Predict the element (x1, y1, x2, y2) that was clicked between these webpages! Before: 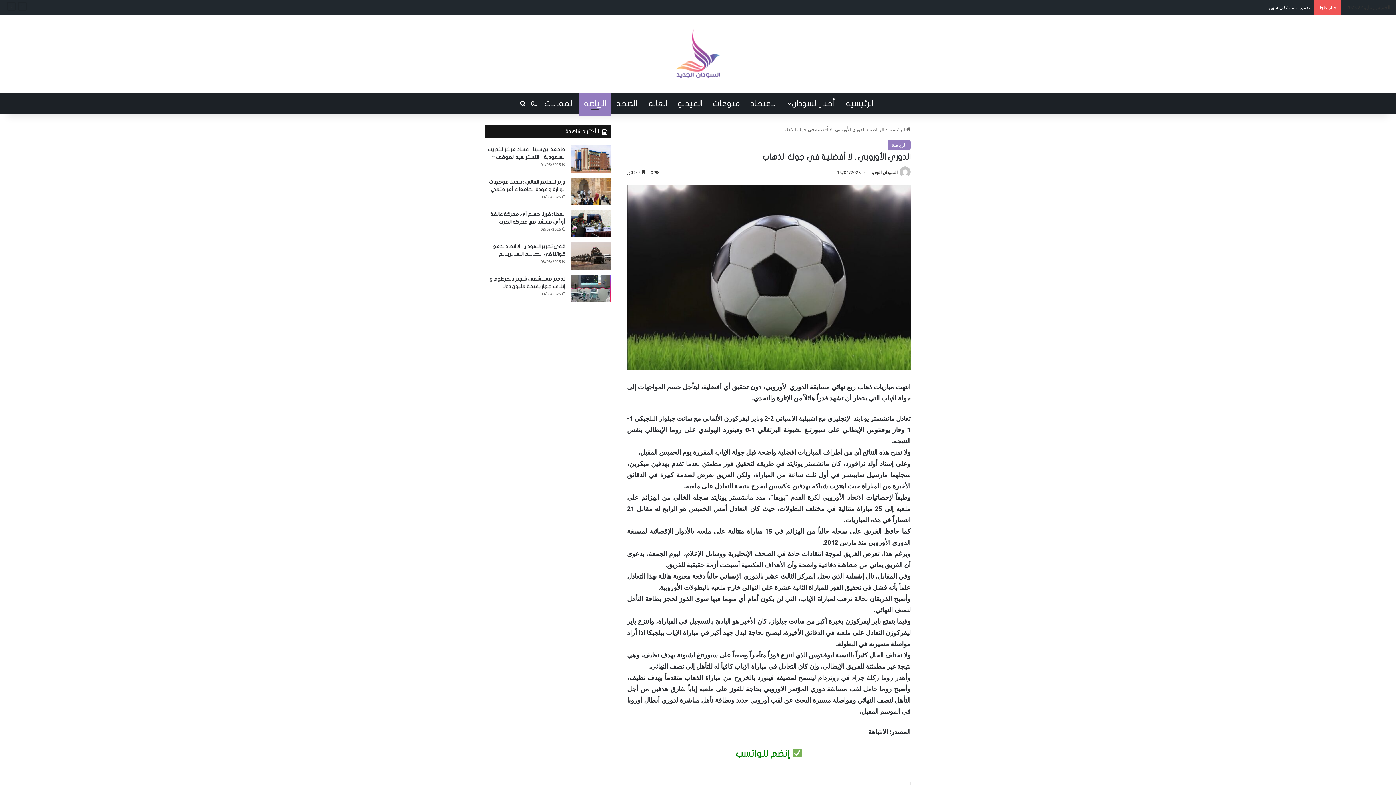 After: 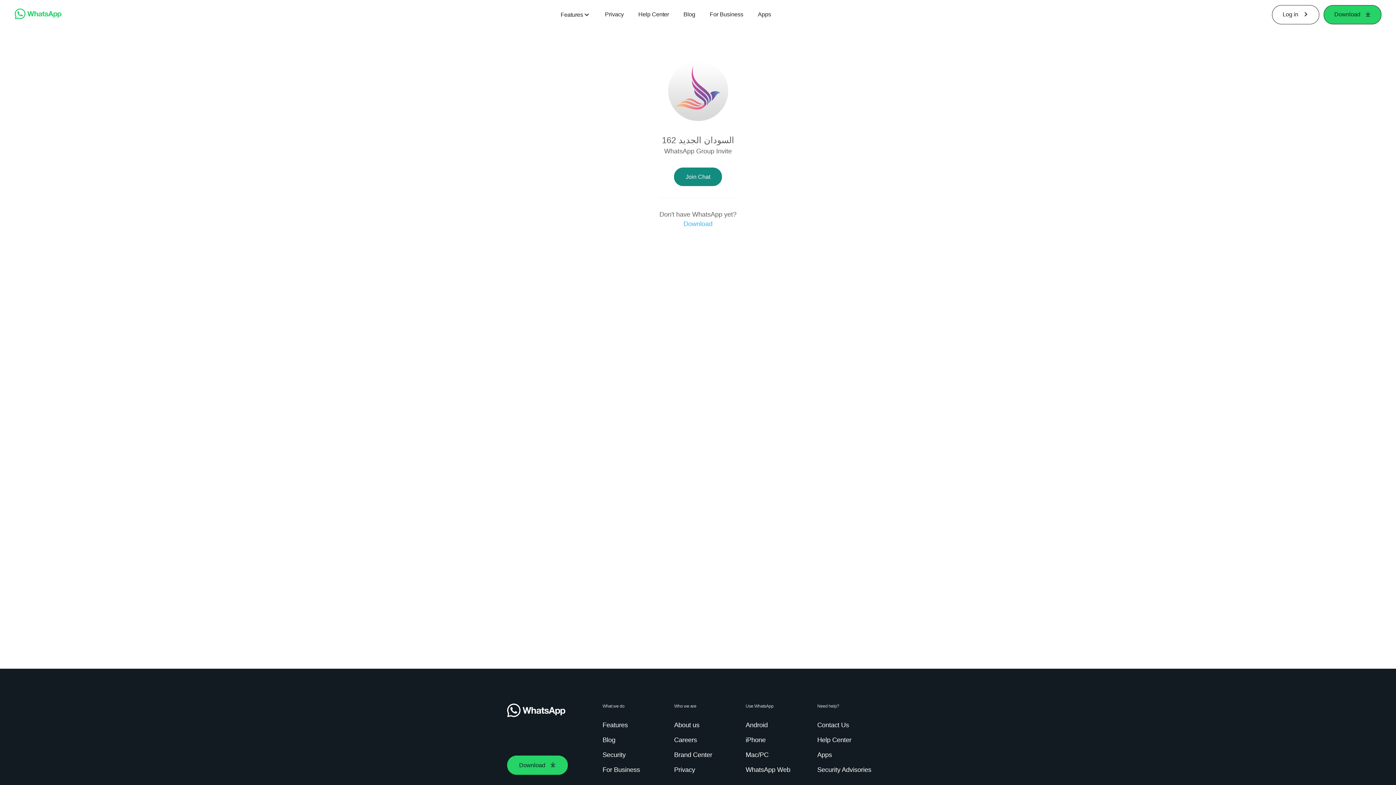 Action: bbox: (735, 749, 802, 758) label:  إنضم للواتسب